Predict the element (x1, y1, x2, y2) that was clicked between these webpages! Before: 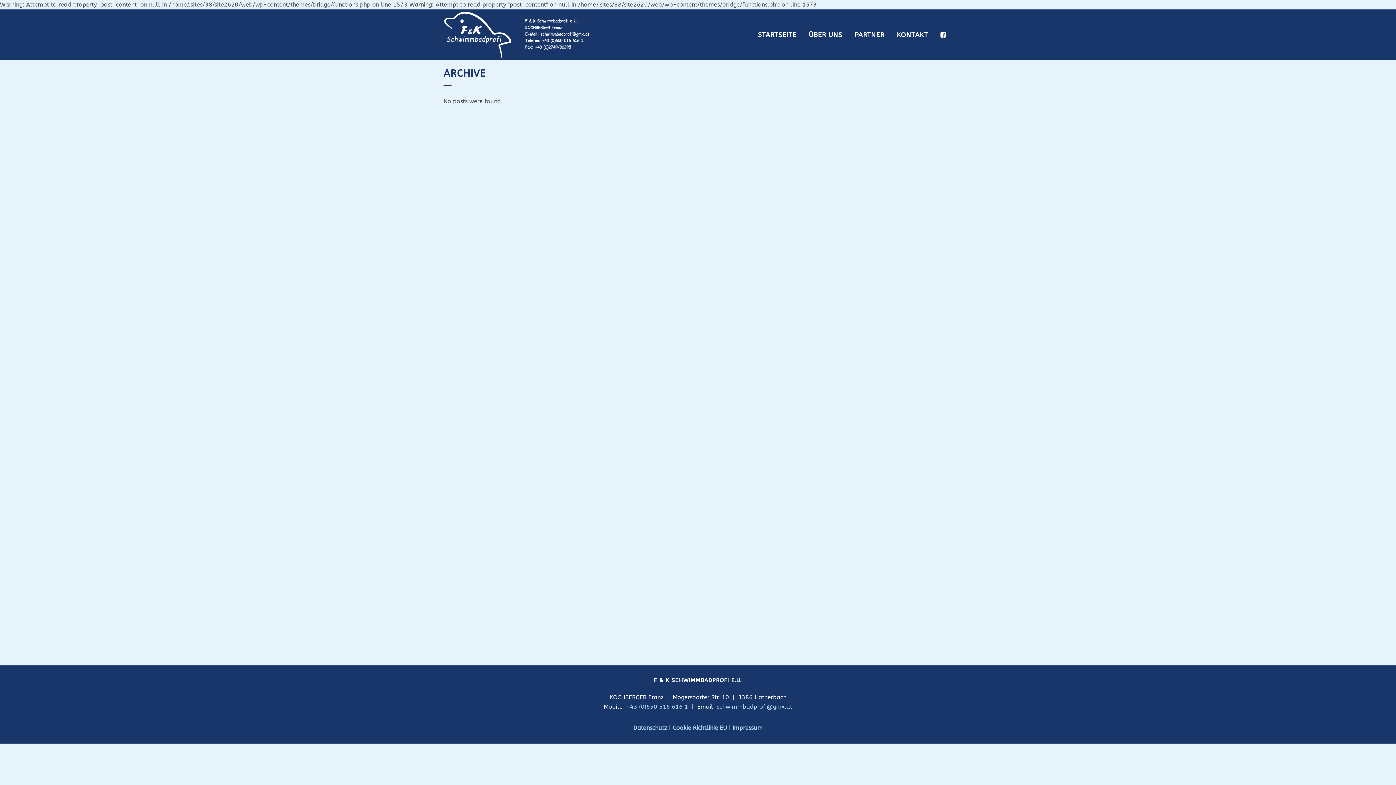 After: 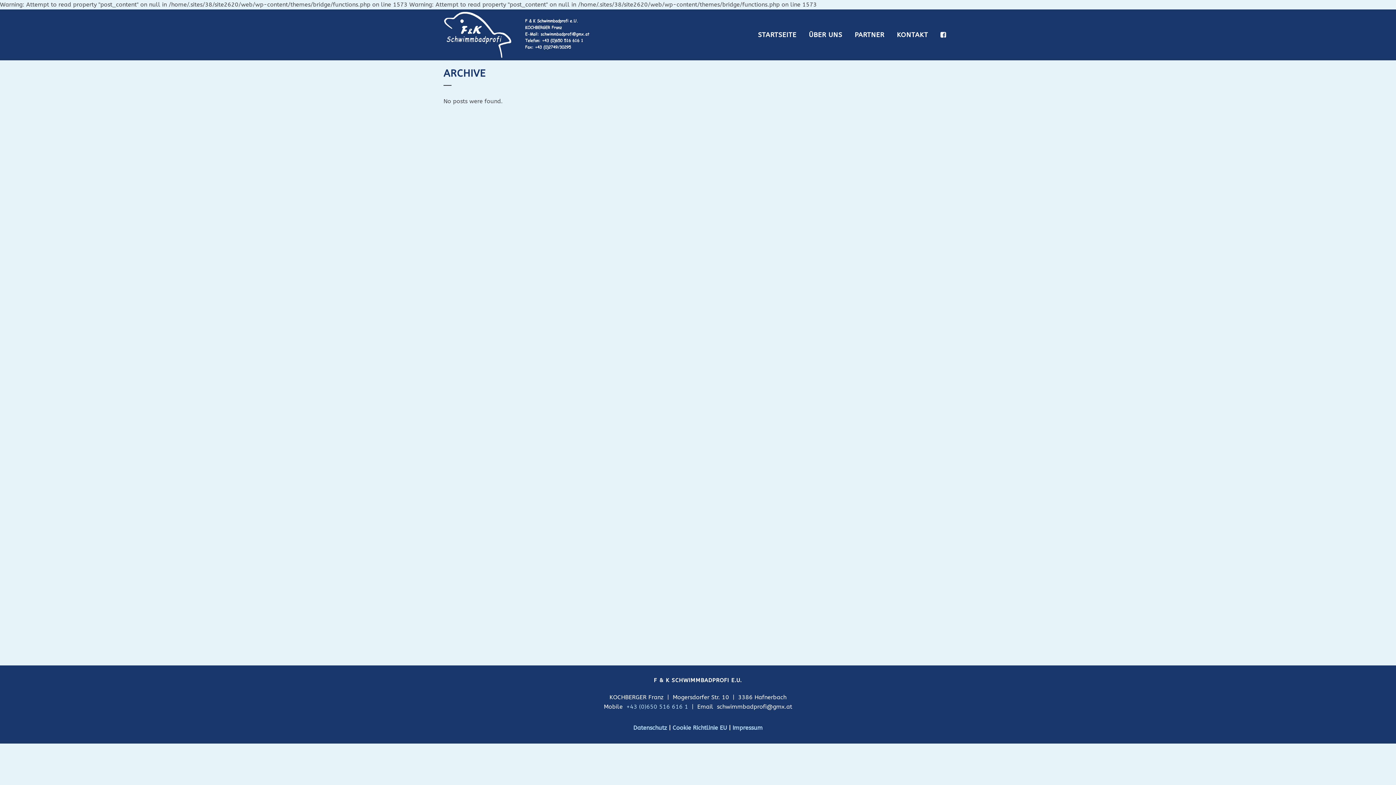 Action: label: schwimmbadprofi@gmx.at bbox: (717, 703, 792, 710)